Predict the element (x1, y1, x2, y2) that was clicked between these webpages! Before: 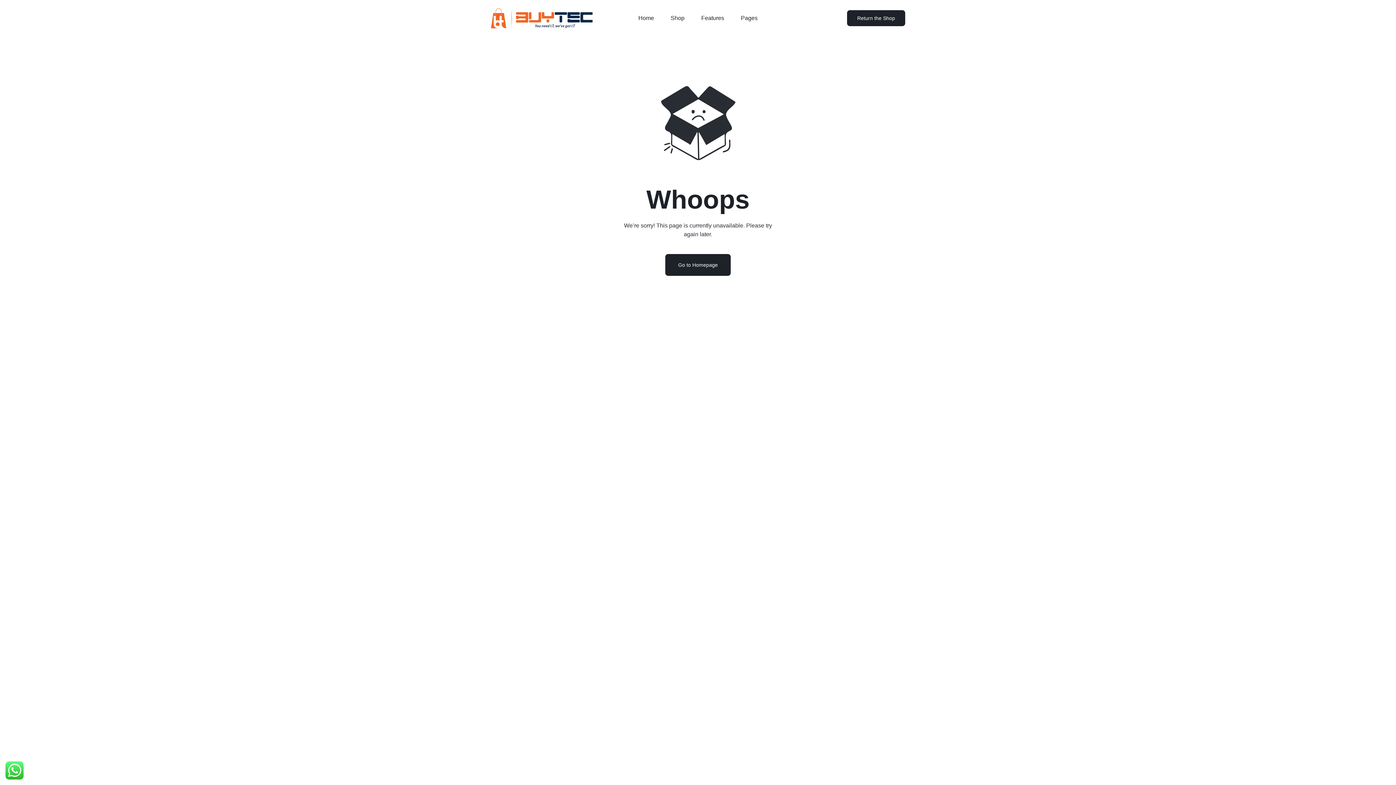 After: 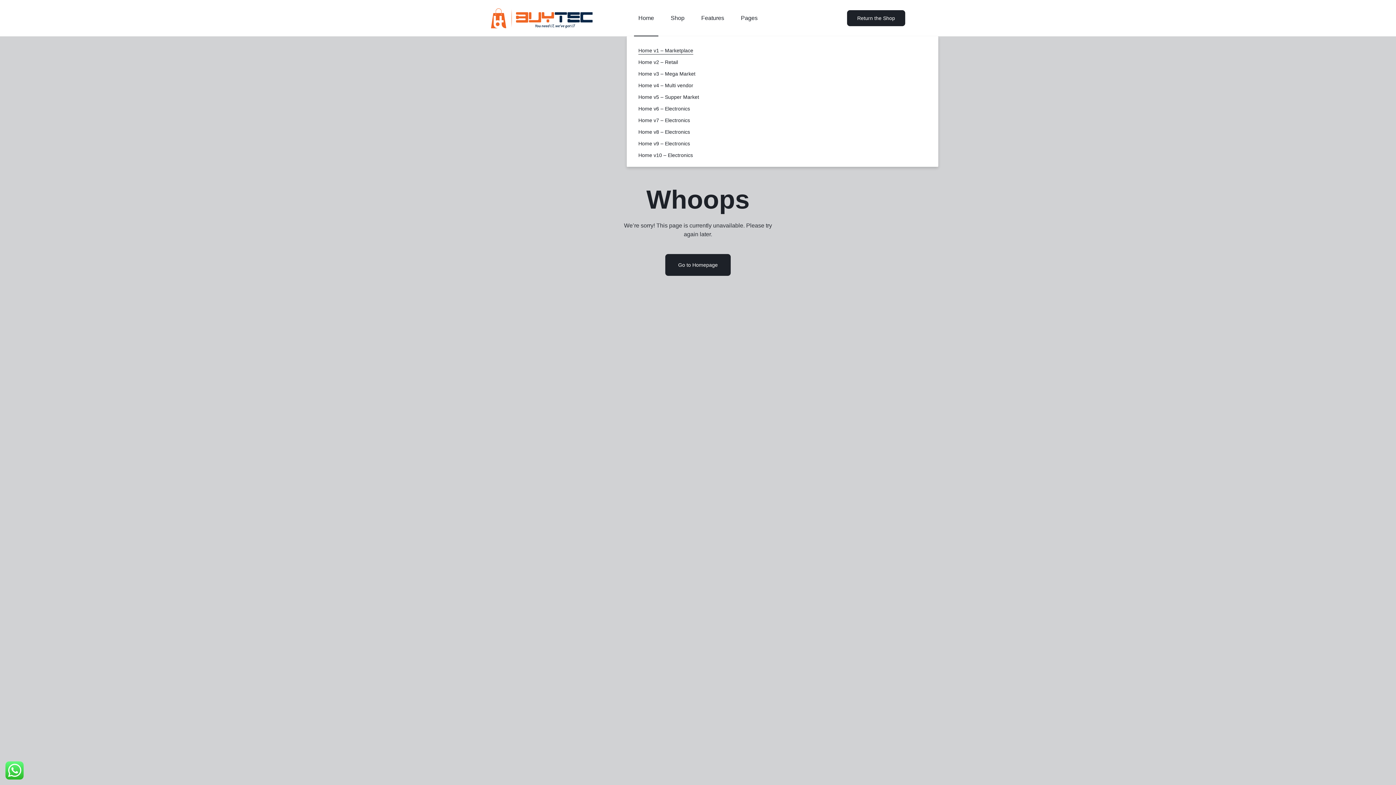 Action: bbox: (634, 0, 658, 36) label: Home